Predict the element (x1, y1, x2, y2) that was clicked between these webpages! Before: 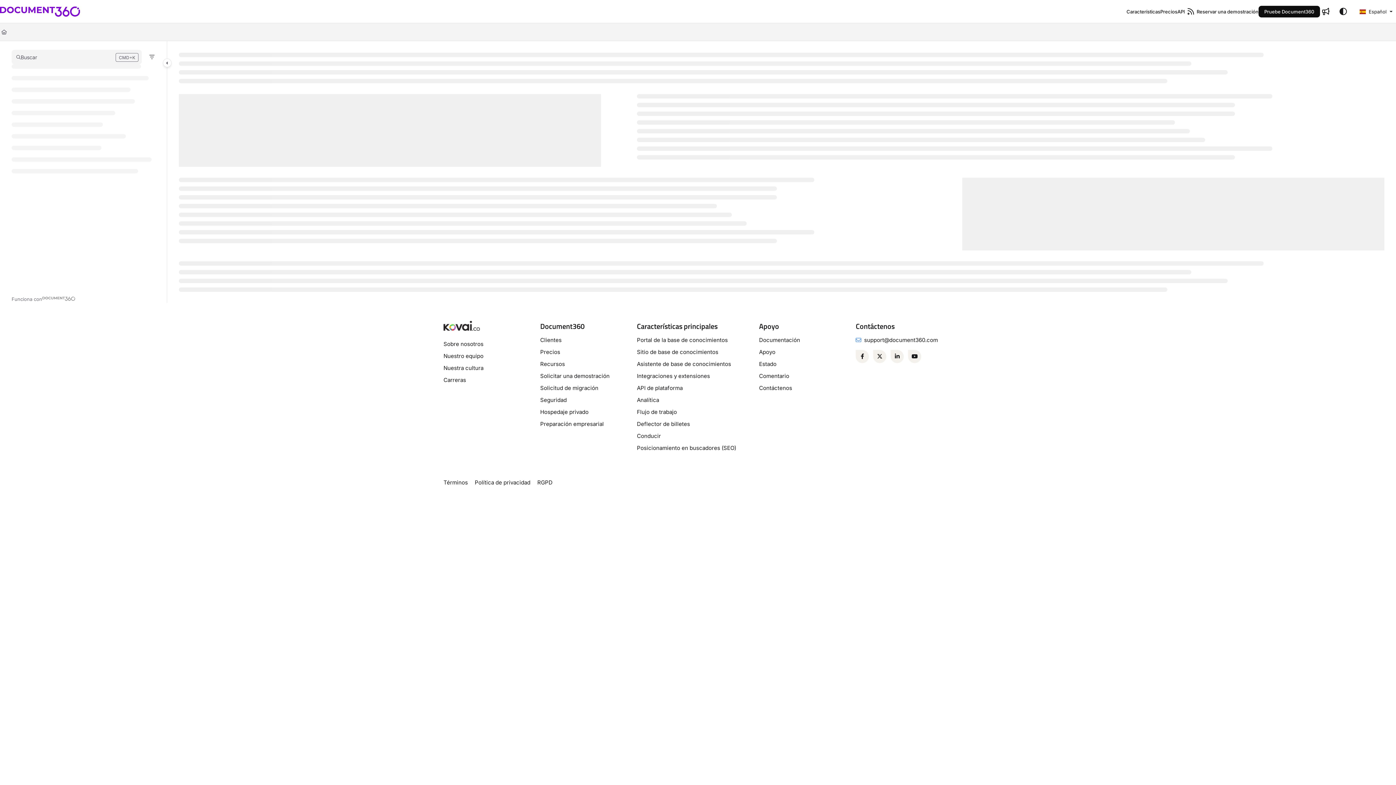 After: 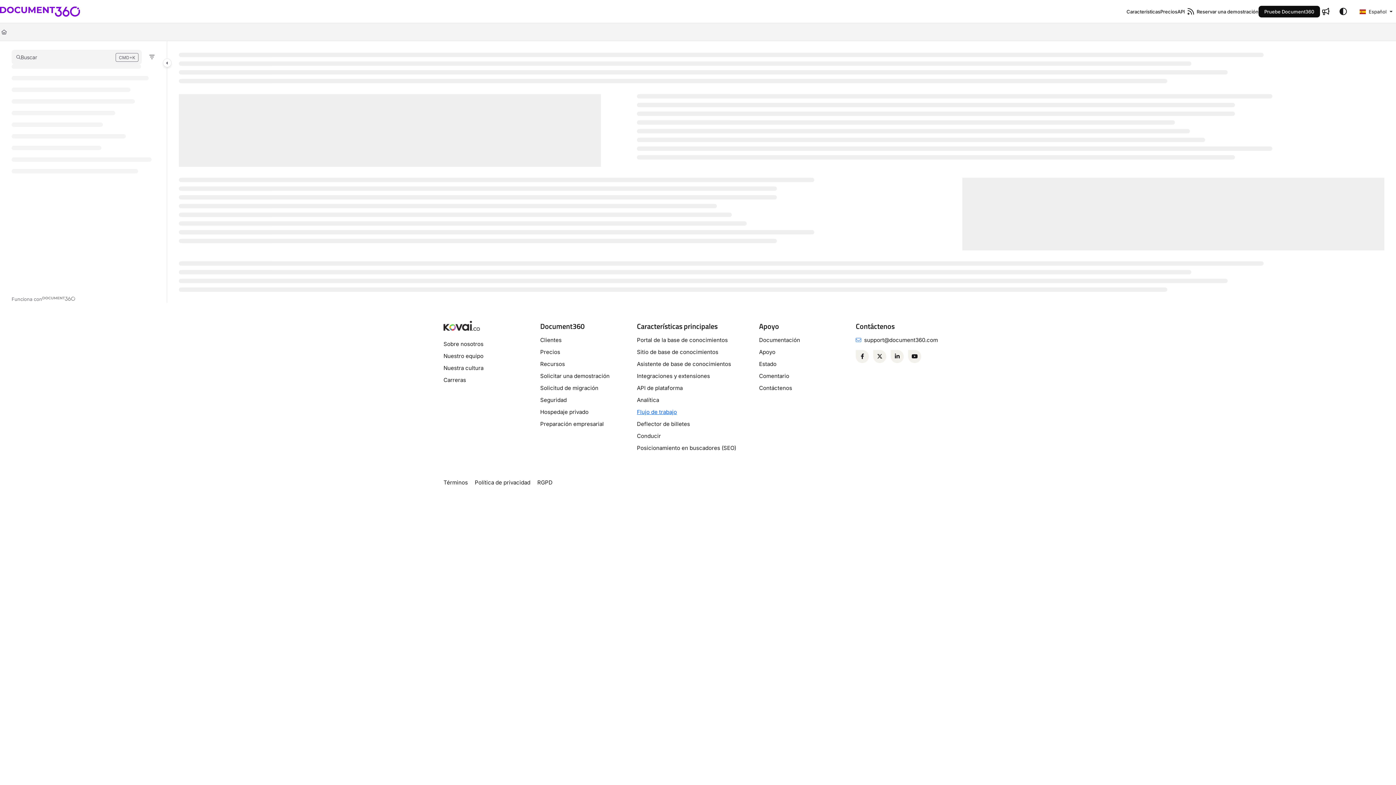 Action: bbox: (637, 408, 677, 416) label: Flujo de trabajo